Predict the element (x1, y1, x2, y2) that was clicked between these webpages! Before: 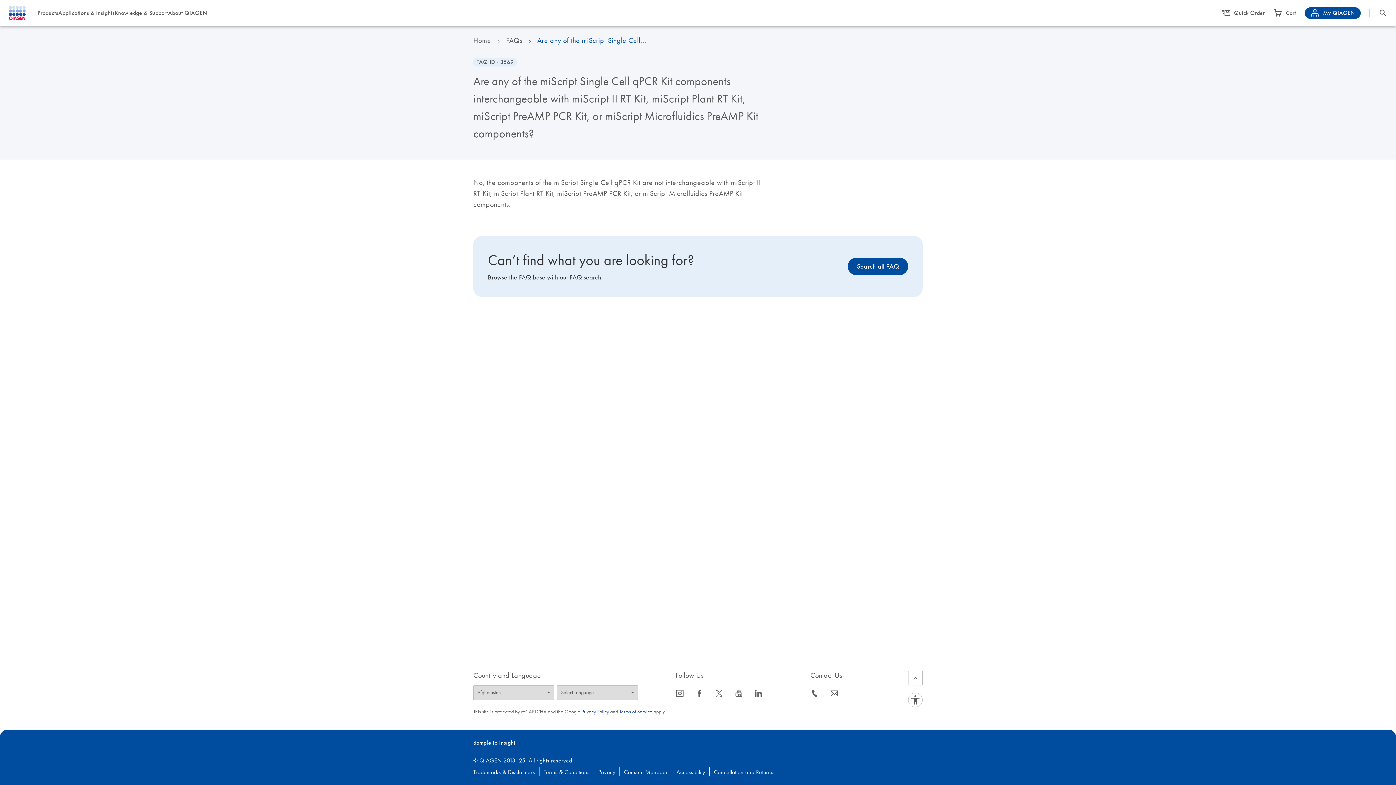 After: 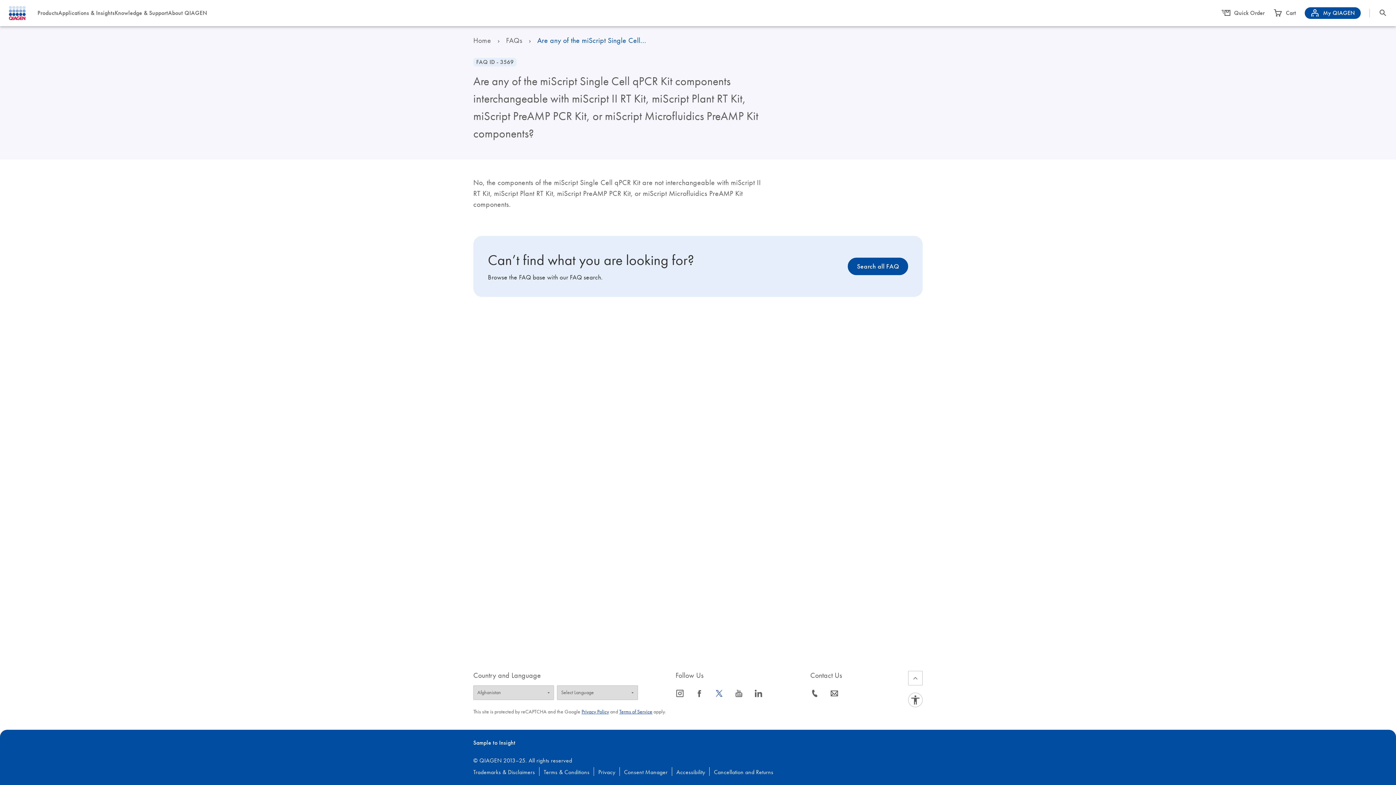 Action: label: icon_0340_cc_gen_x-s bbox: (714, 692, 723, 700)